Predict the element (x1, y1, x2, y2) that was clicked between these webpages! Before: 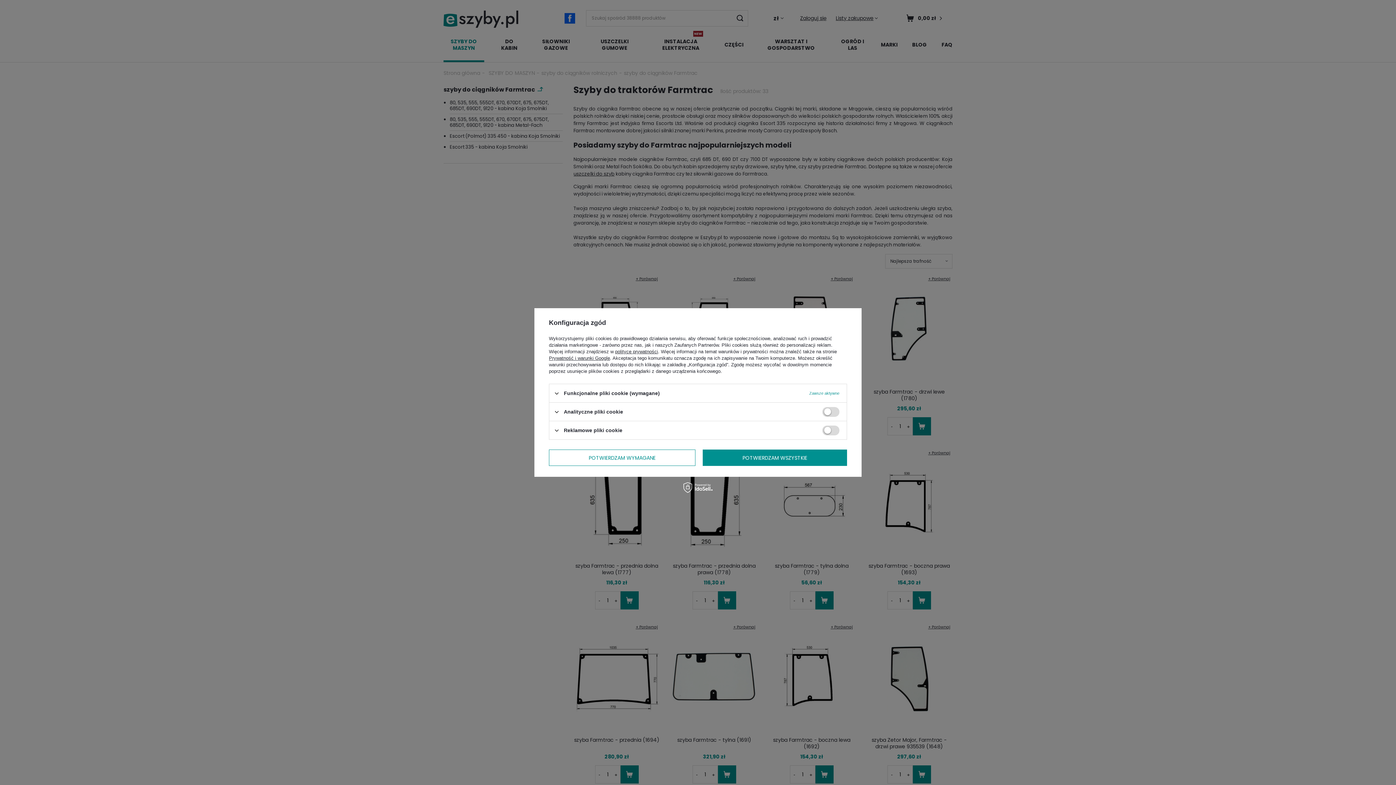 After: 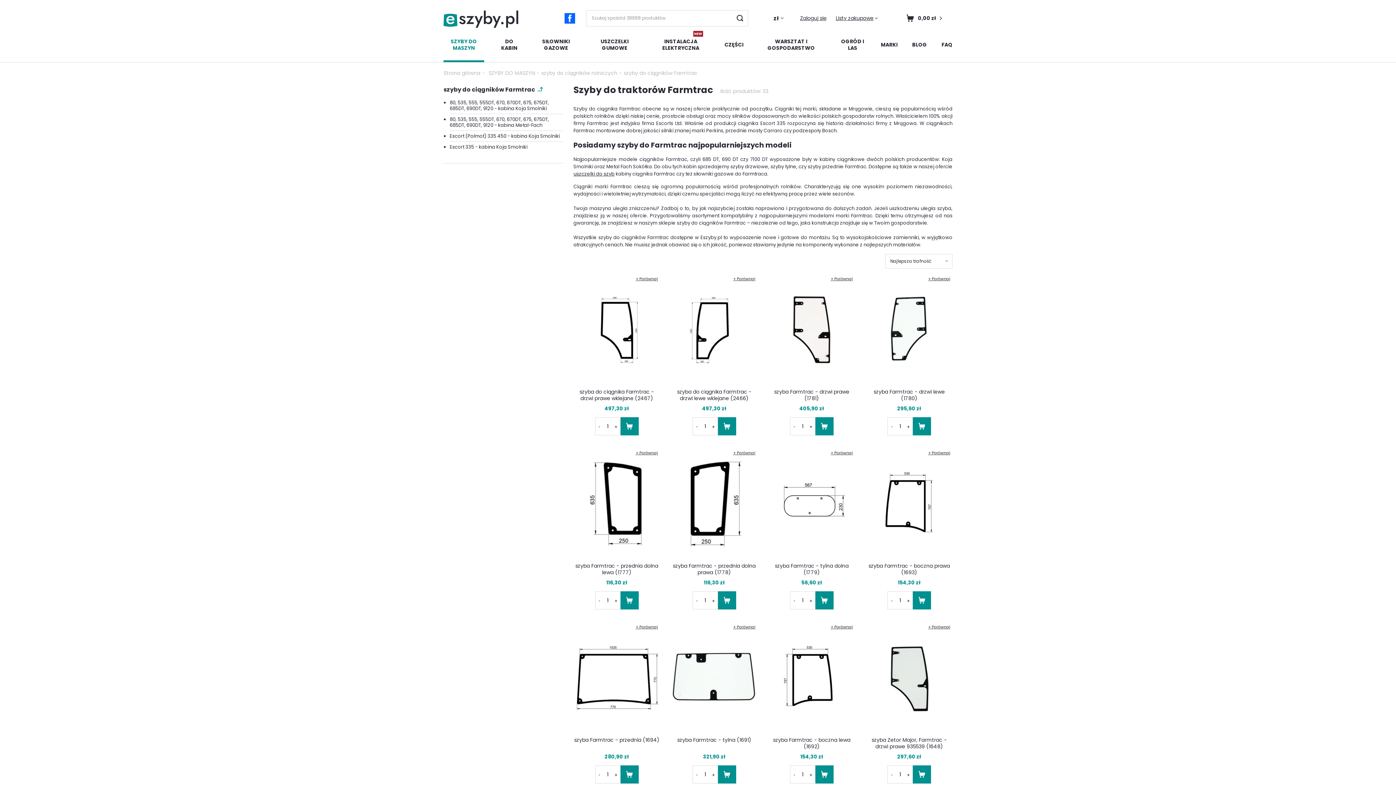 Action: label: POTWIERDZAM WYMAGANE bbox: (549, 449, 695, 466)